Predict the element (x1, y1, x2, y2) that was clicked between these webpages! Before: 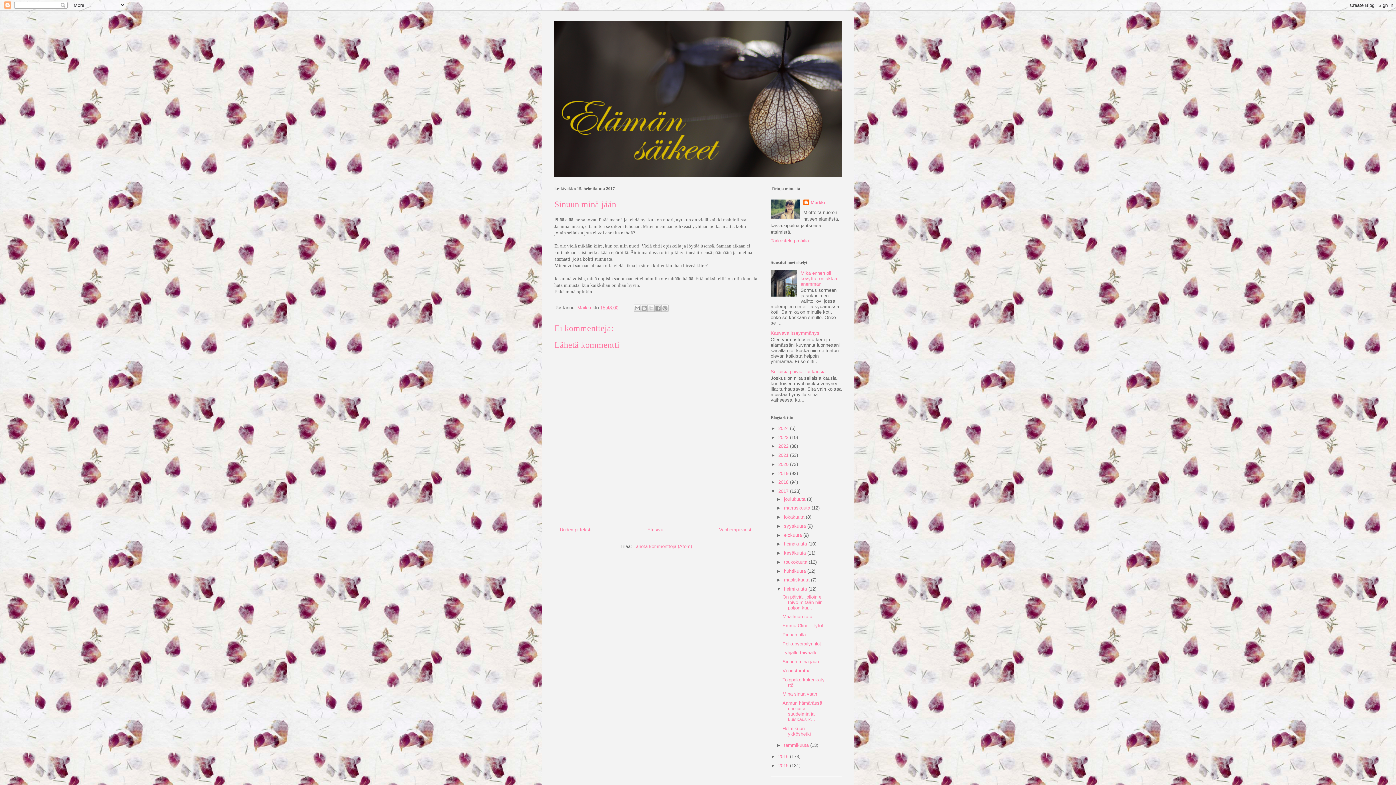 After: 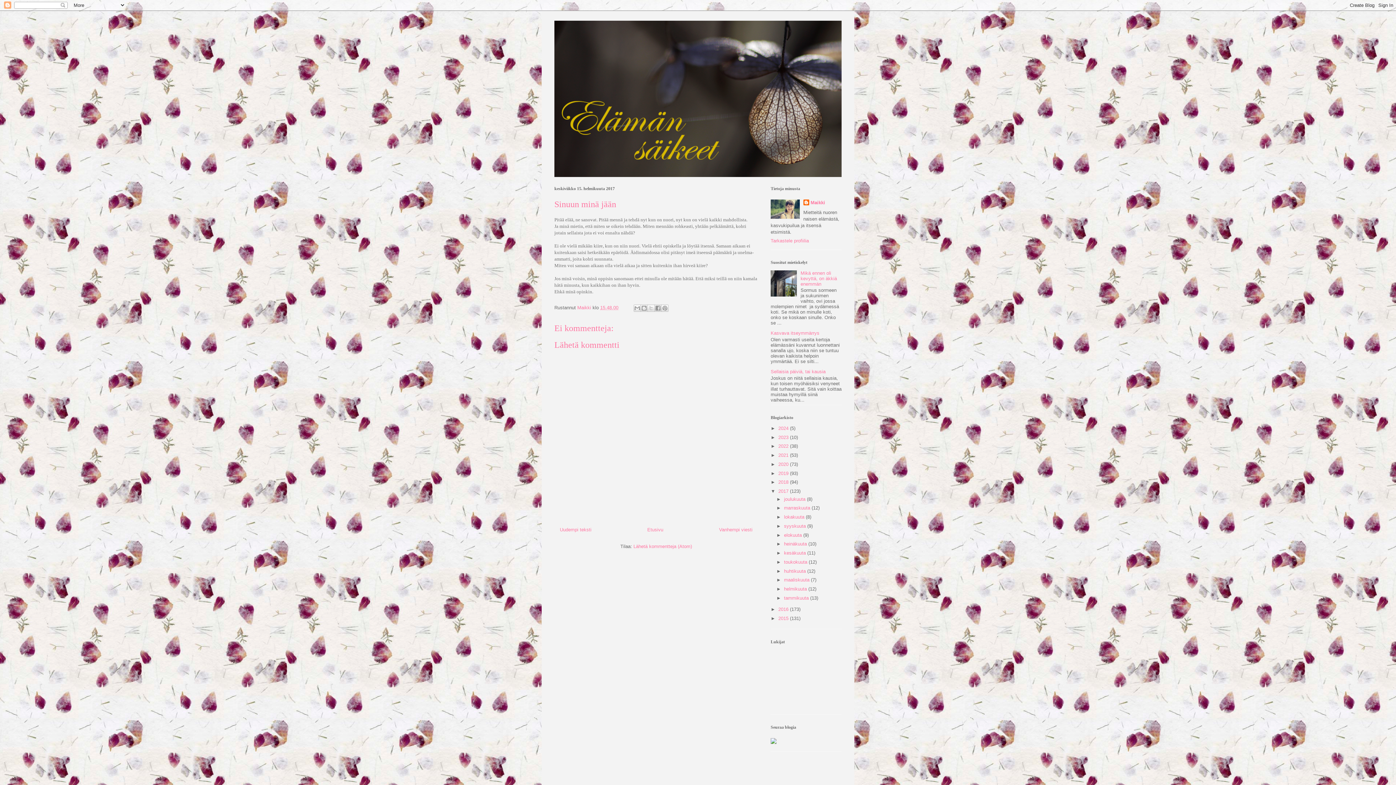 Action: label: ▼   bbox: (776, 586, 784, 592)